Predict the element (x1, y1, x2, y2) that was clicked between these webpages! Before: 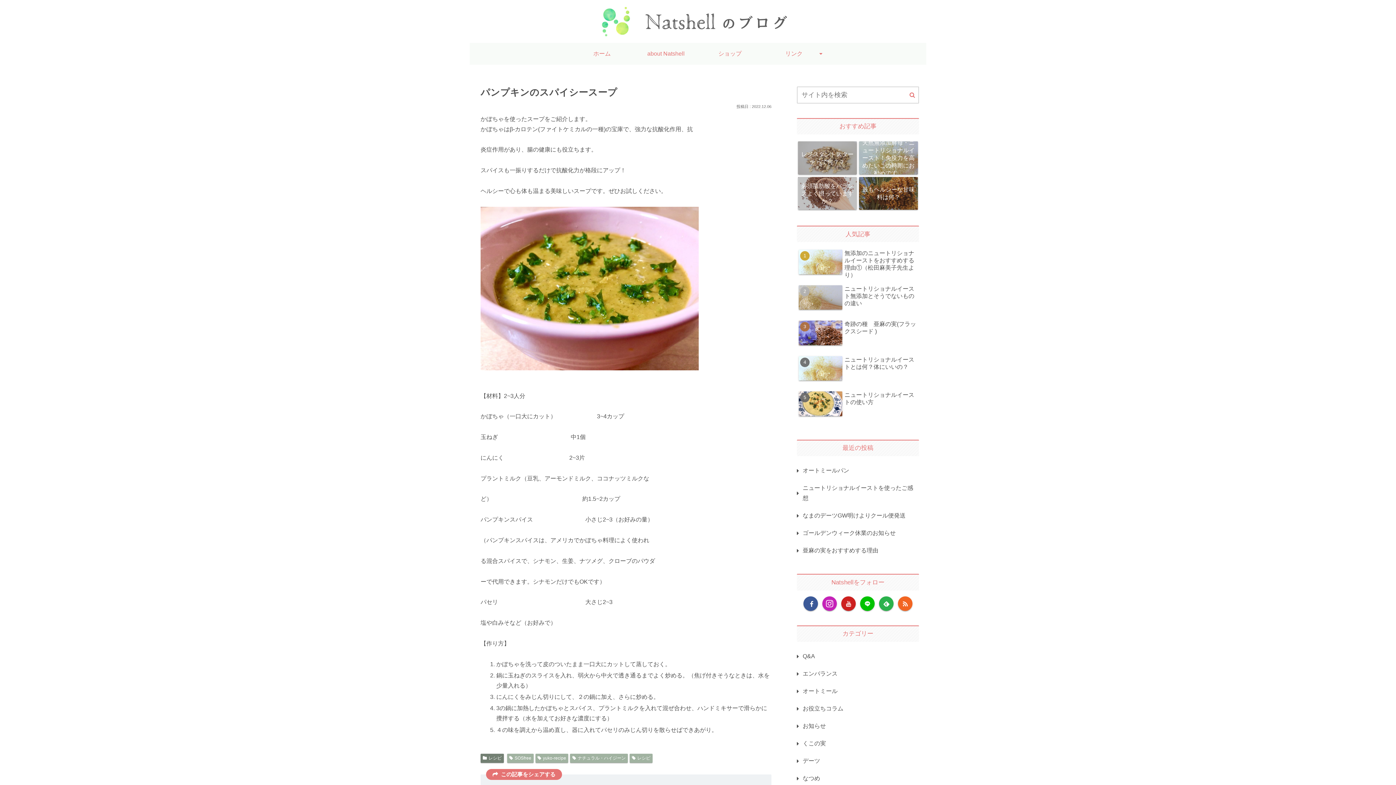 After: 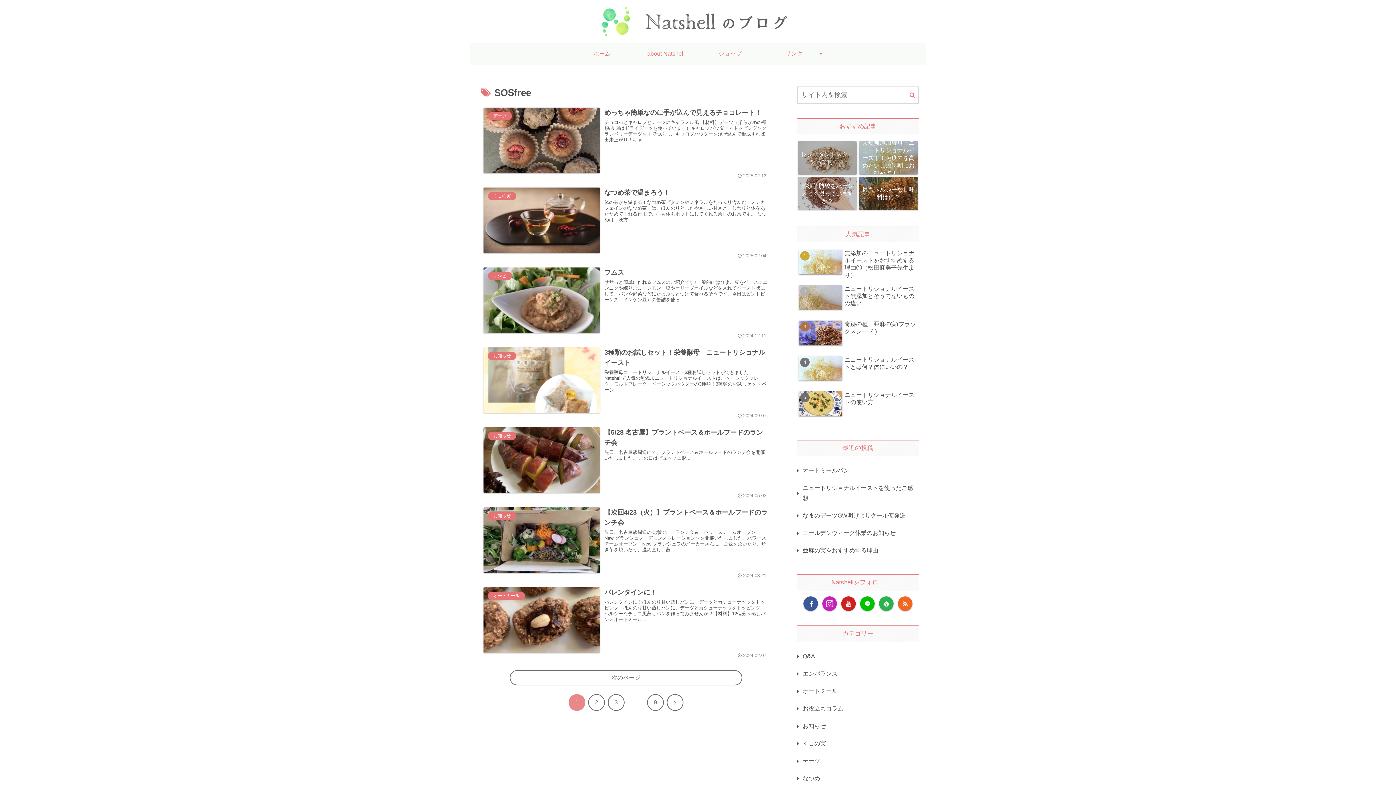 Action: bbox: (507, 754, 533, 763) label: SOSfree